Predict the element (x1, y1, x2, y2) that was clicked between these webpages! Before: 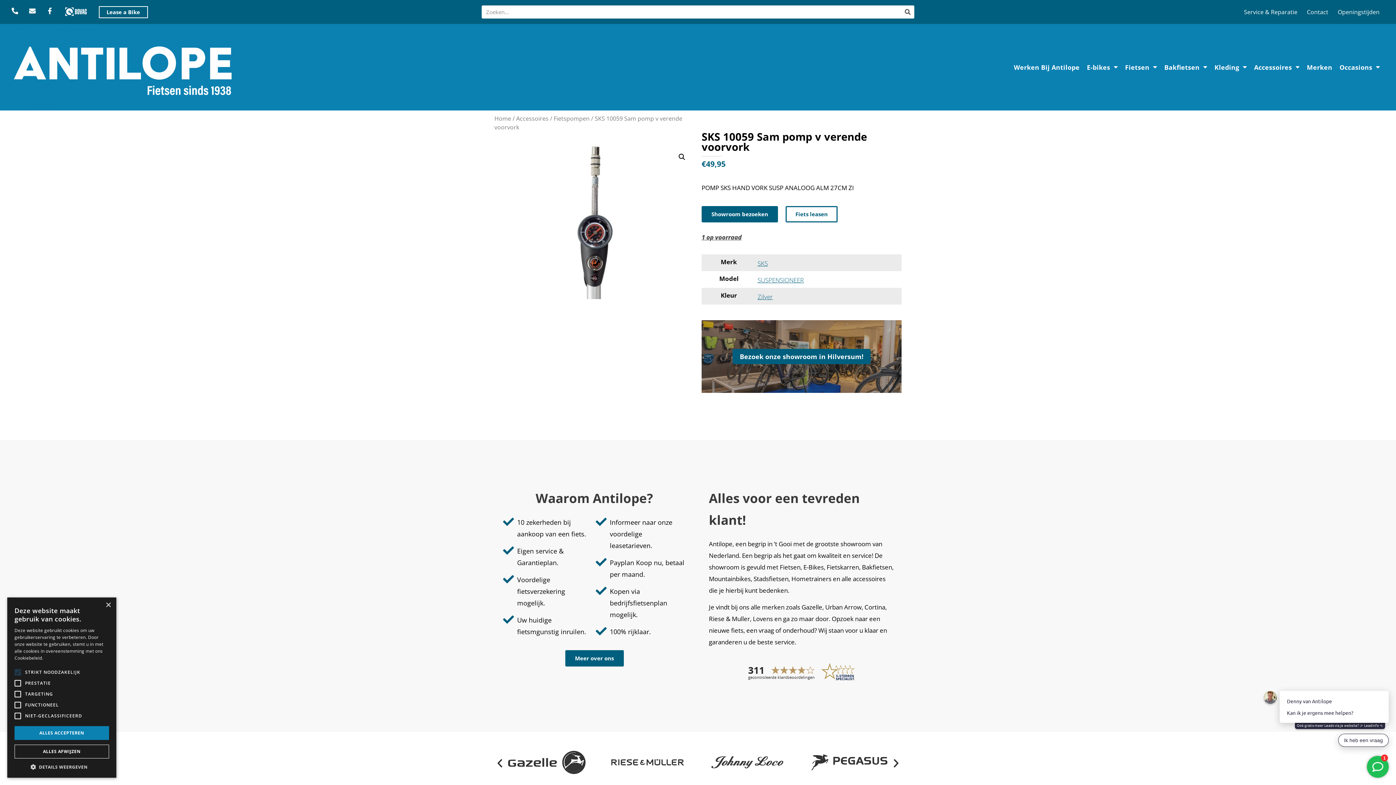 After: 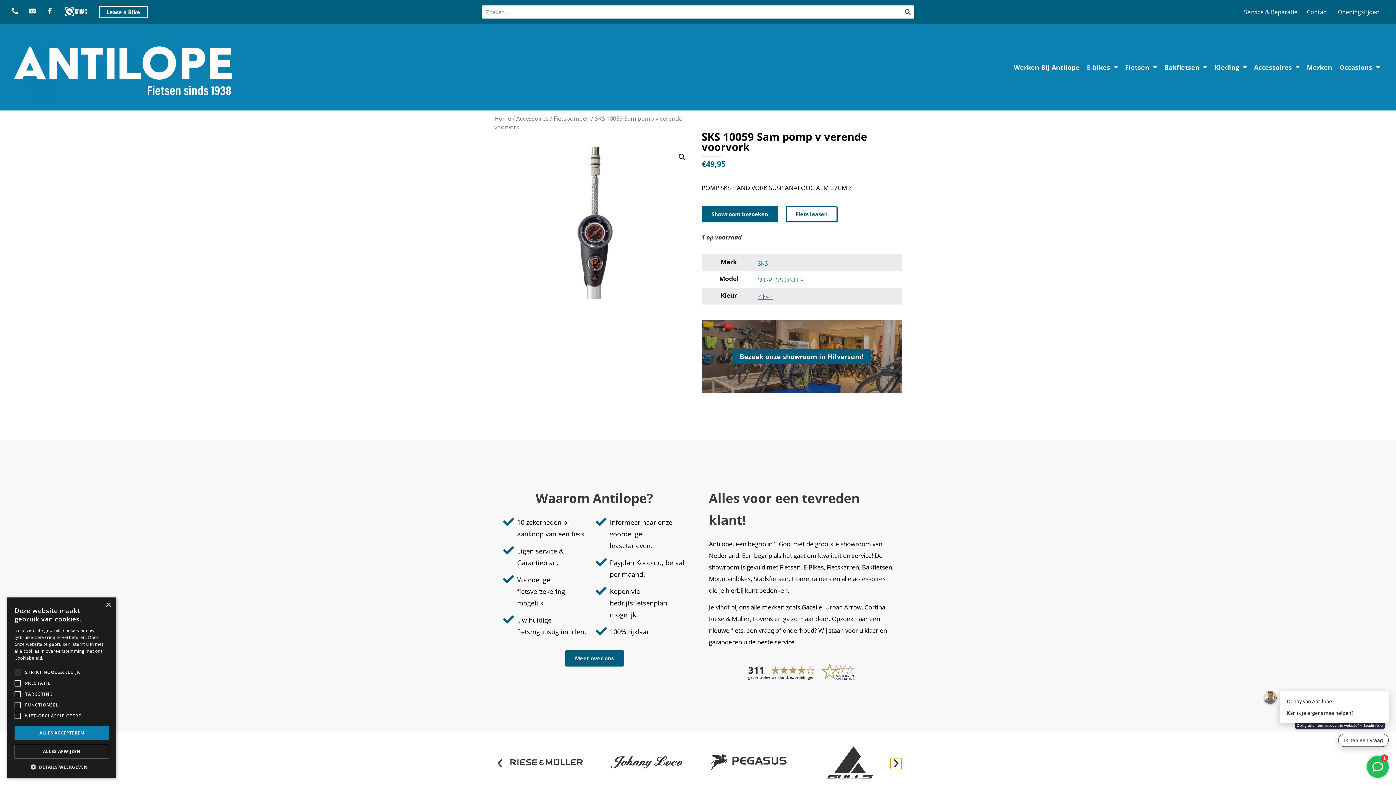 Action: label: Volgende slide bbox: (890, 758, 901, 769)